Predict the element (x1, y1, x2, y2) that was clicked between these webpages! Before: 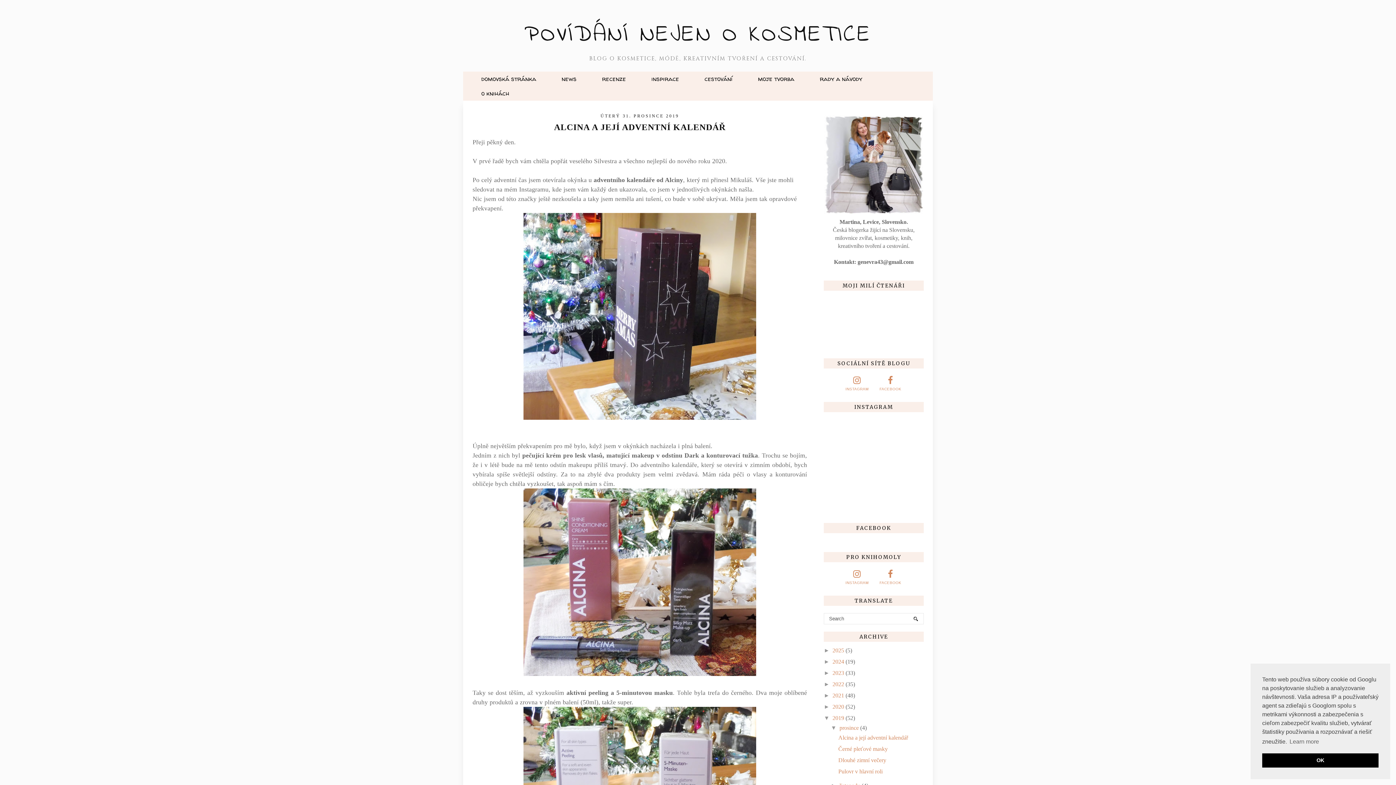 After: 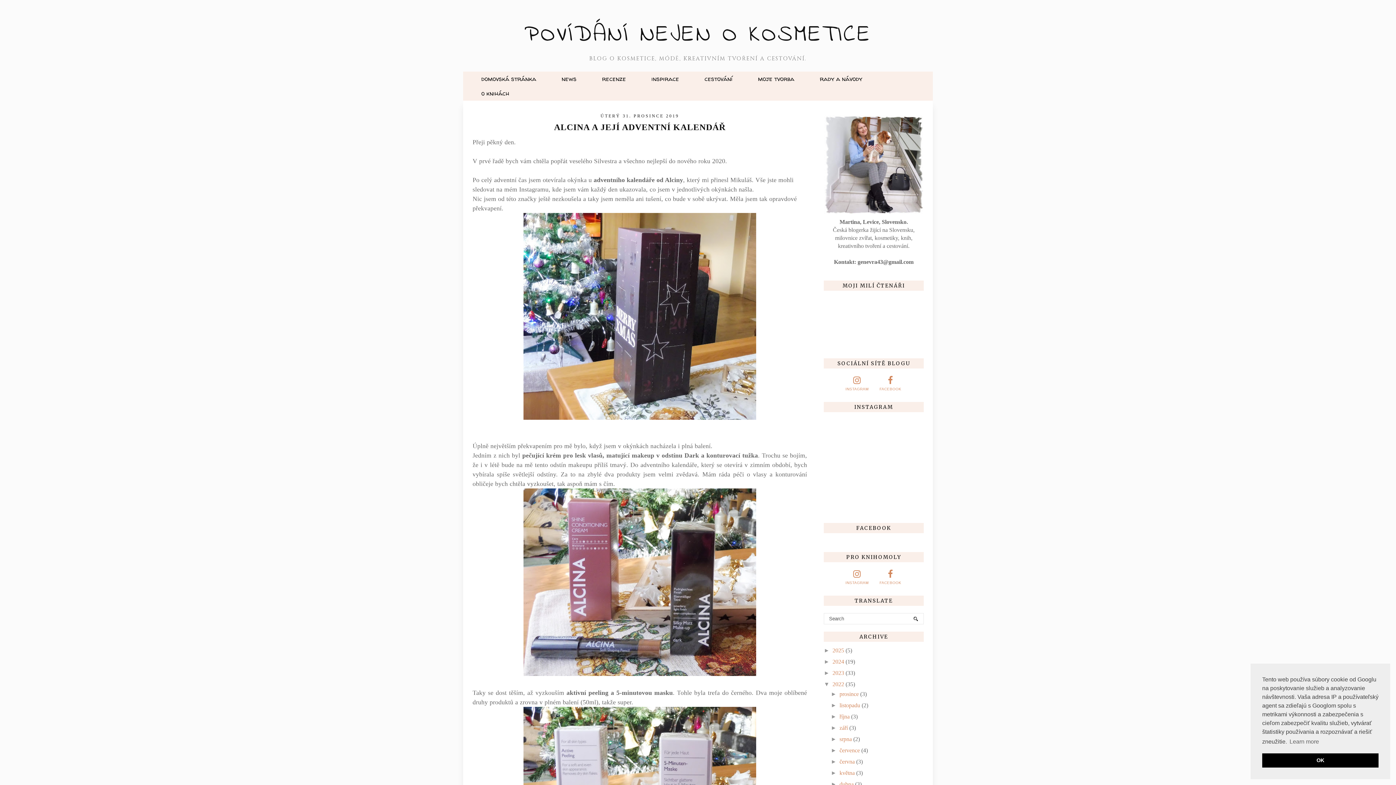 Action: bbox: (824, 681, 832, 687) label: ►  